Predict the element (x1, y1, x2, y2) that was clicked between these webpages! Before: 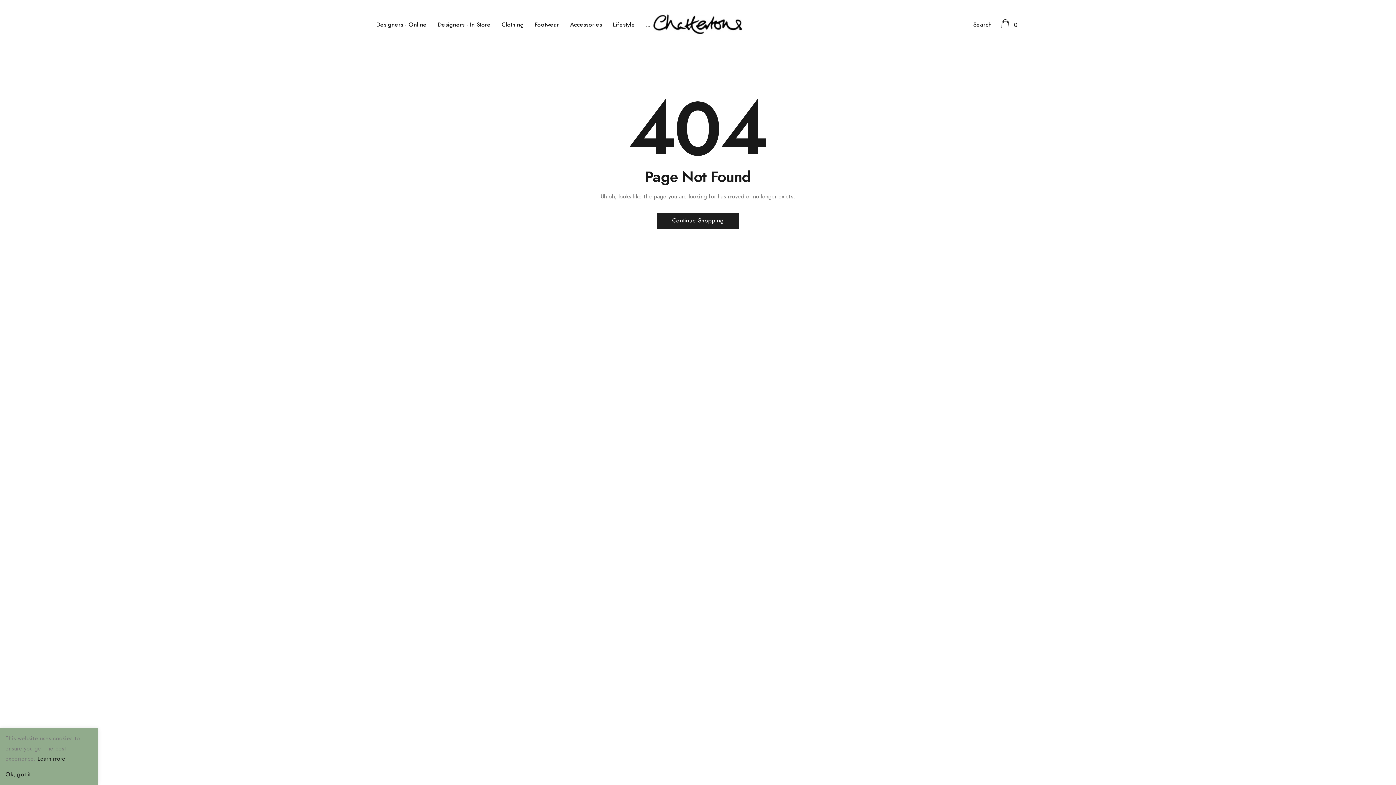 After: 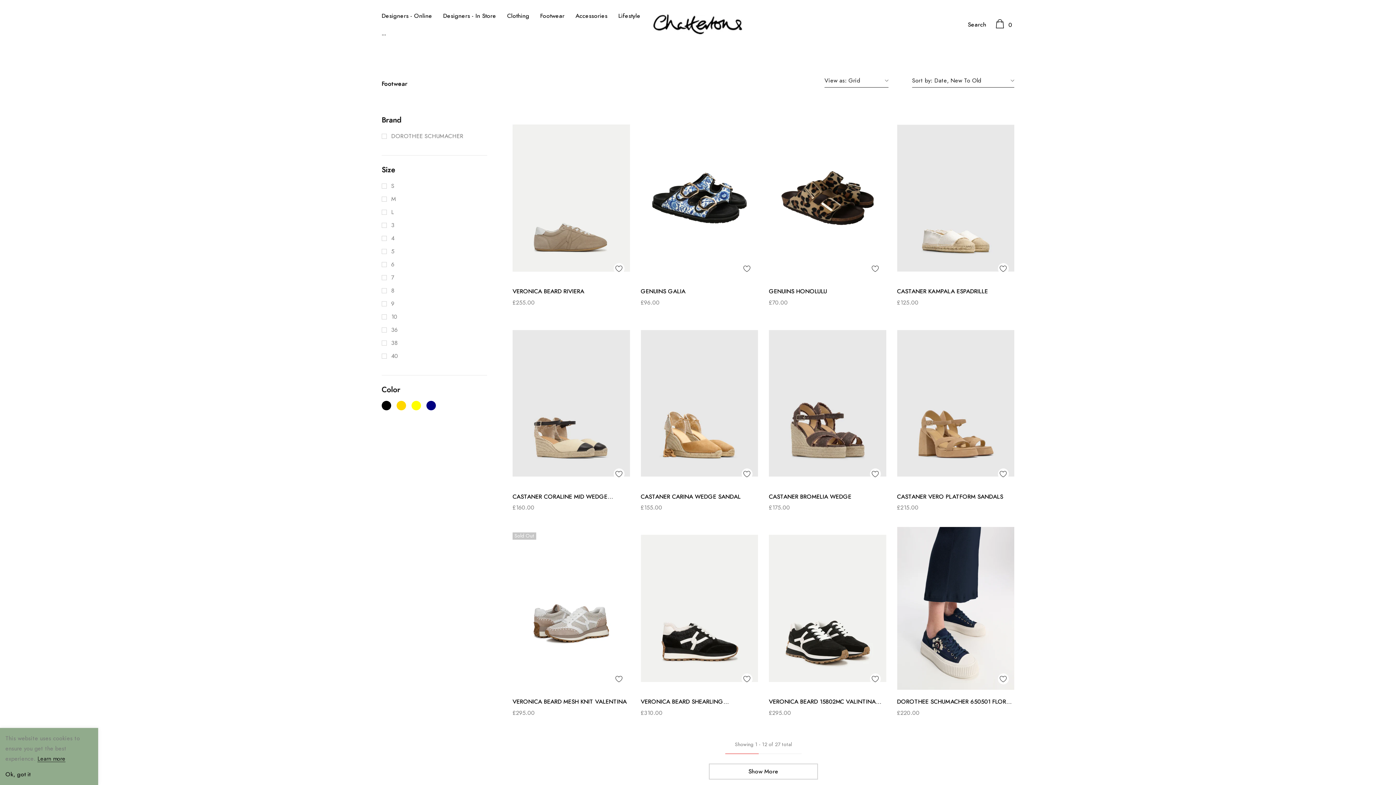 Action: bbox: (534, 21, 559, 27) label: link